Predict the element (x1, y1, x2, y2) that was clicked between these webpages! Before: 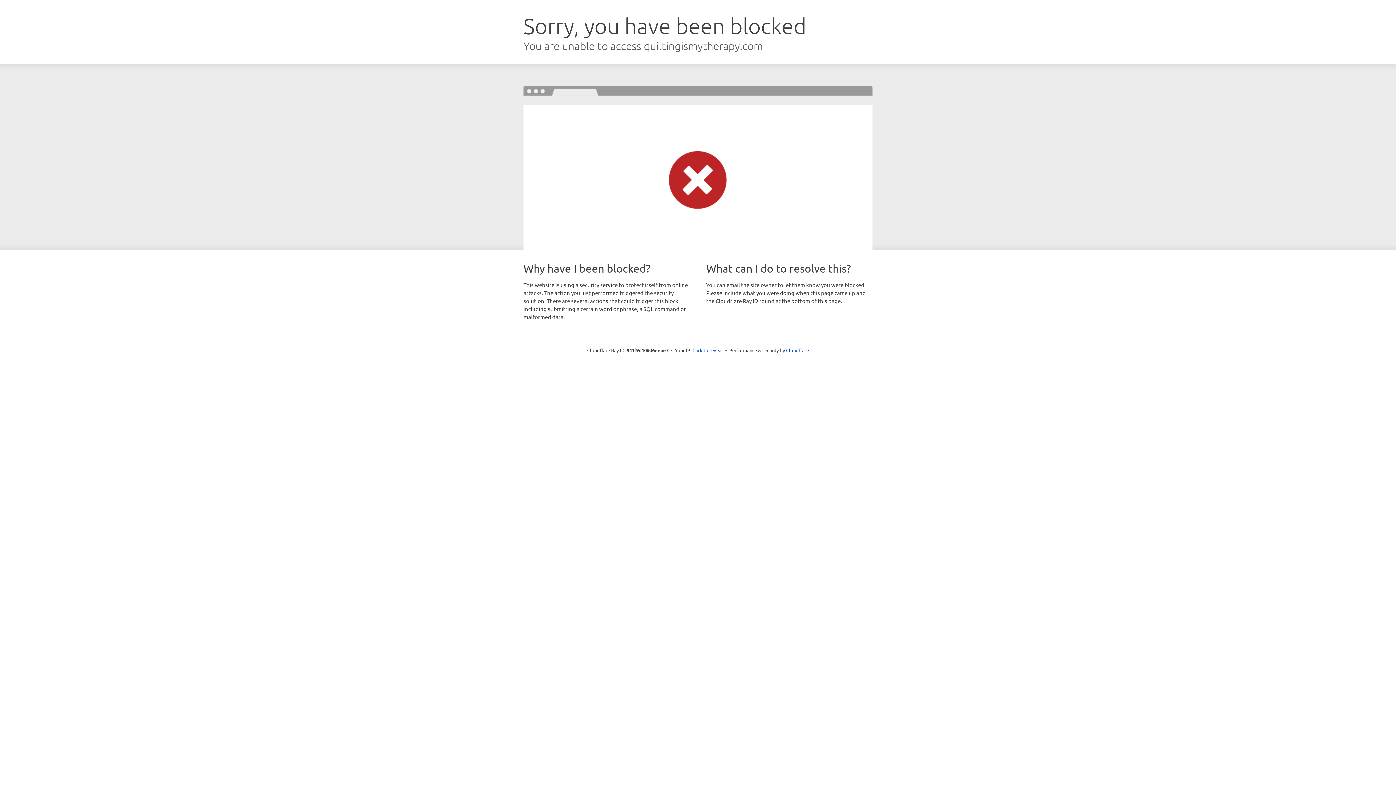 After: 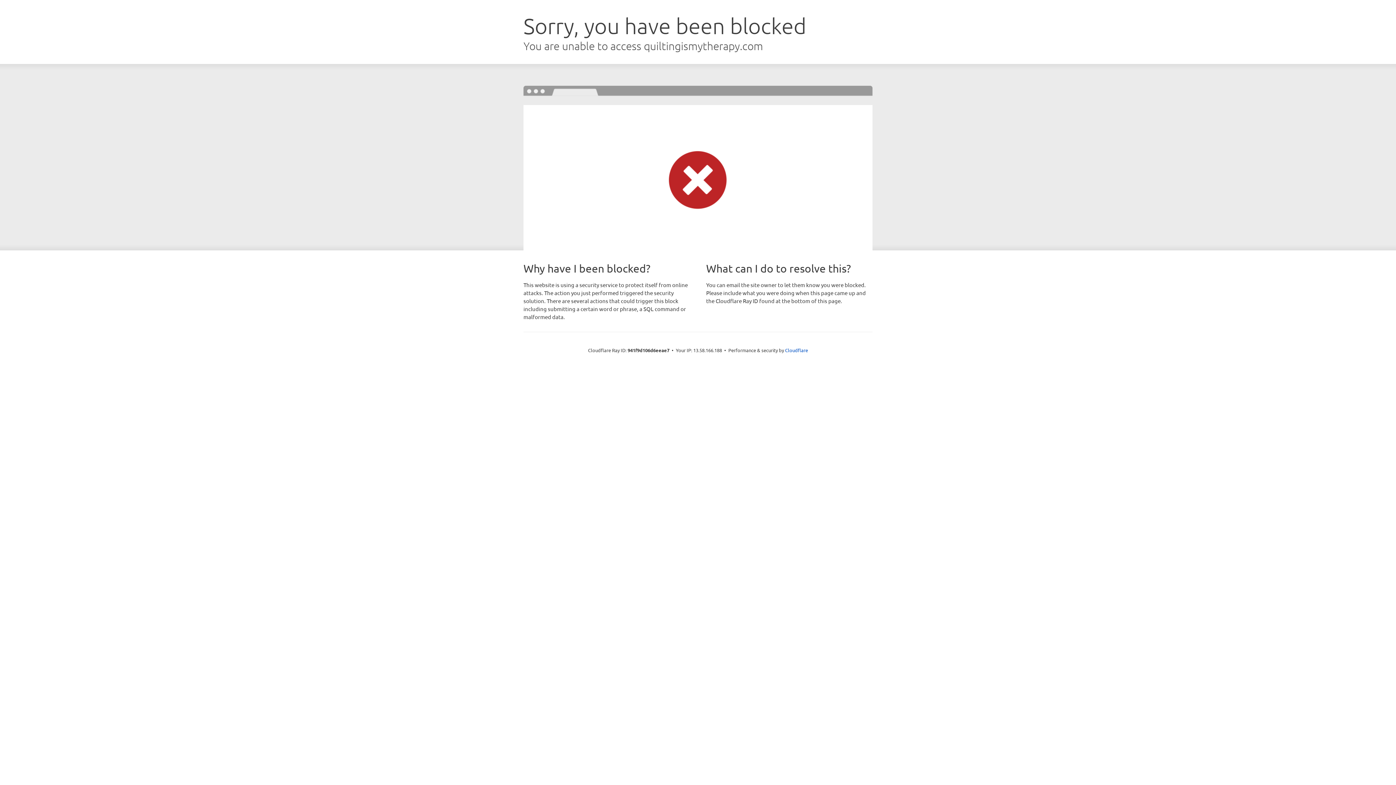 Action: label: Click to reveal bbox: (692, 346, 723, 353)